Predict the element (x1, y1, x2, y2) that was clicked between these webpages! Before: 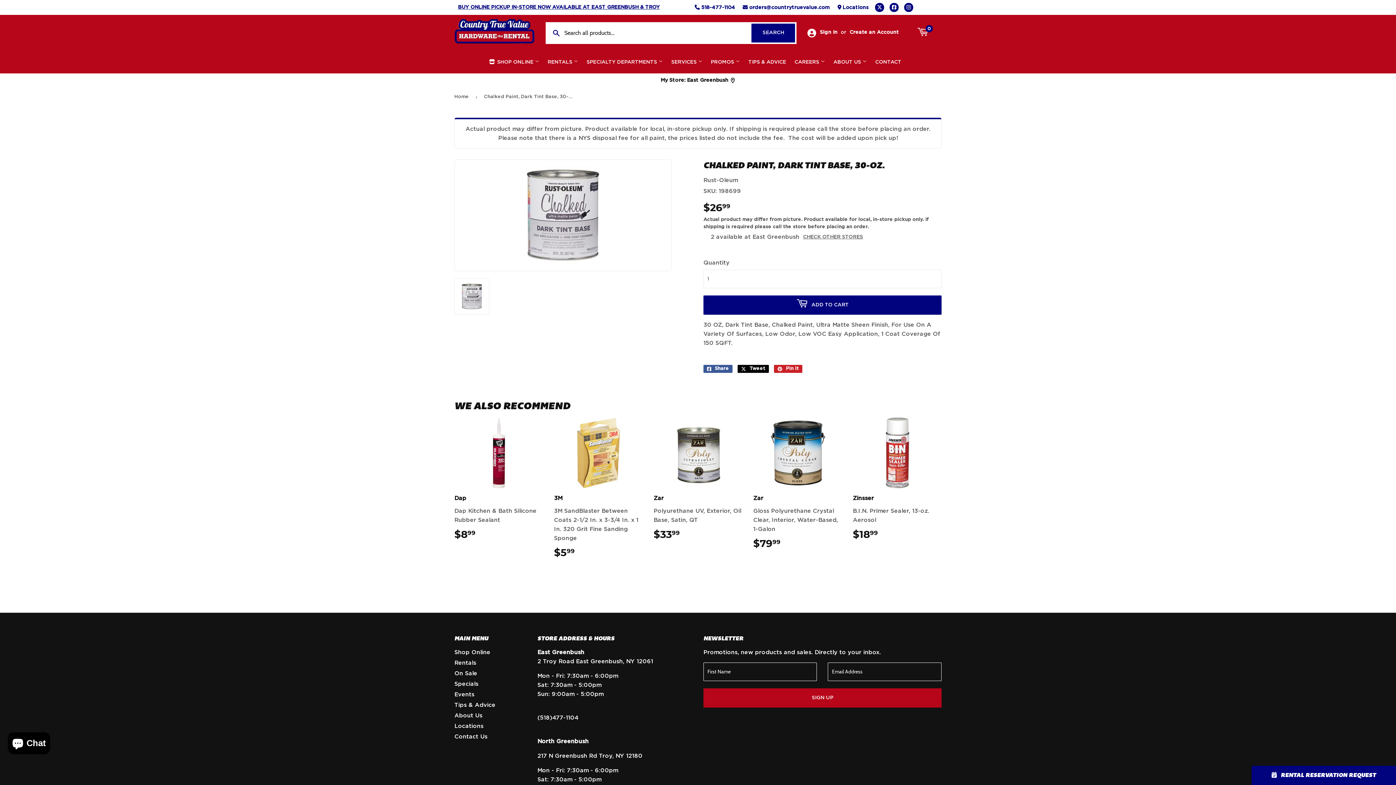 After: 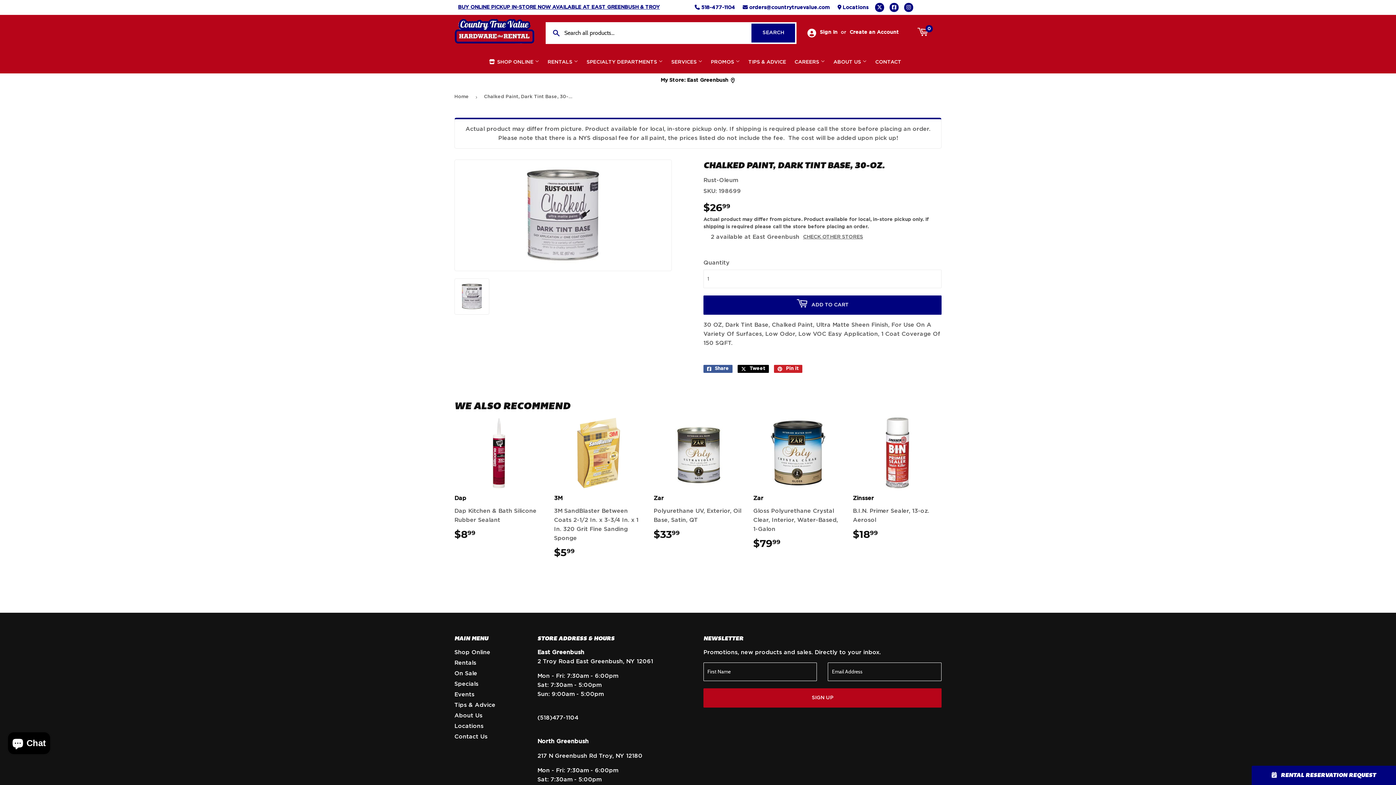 Action: label: Twitter bbox: (875, 2, 884, 12)